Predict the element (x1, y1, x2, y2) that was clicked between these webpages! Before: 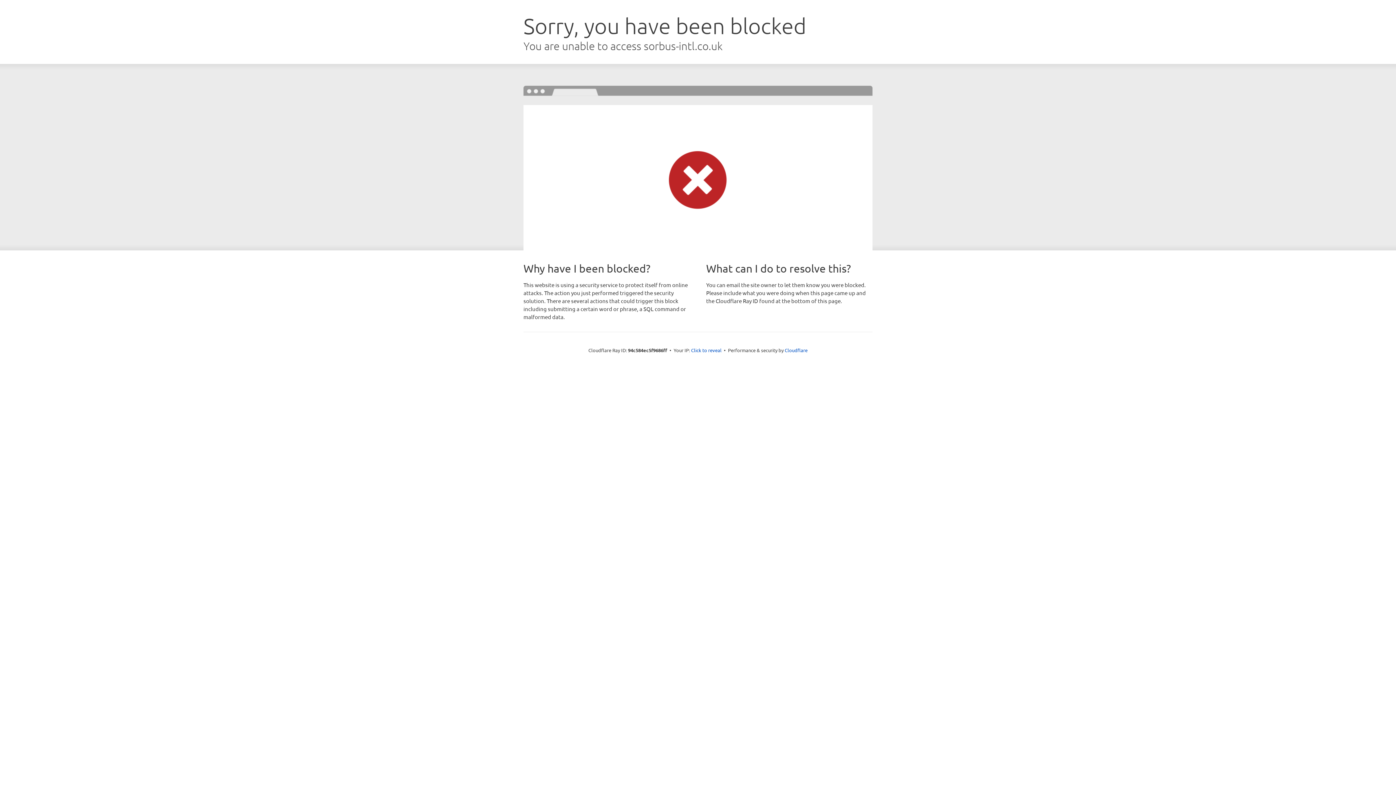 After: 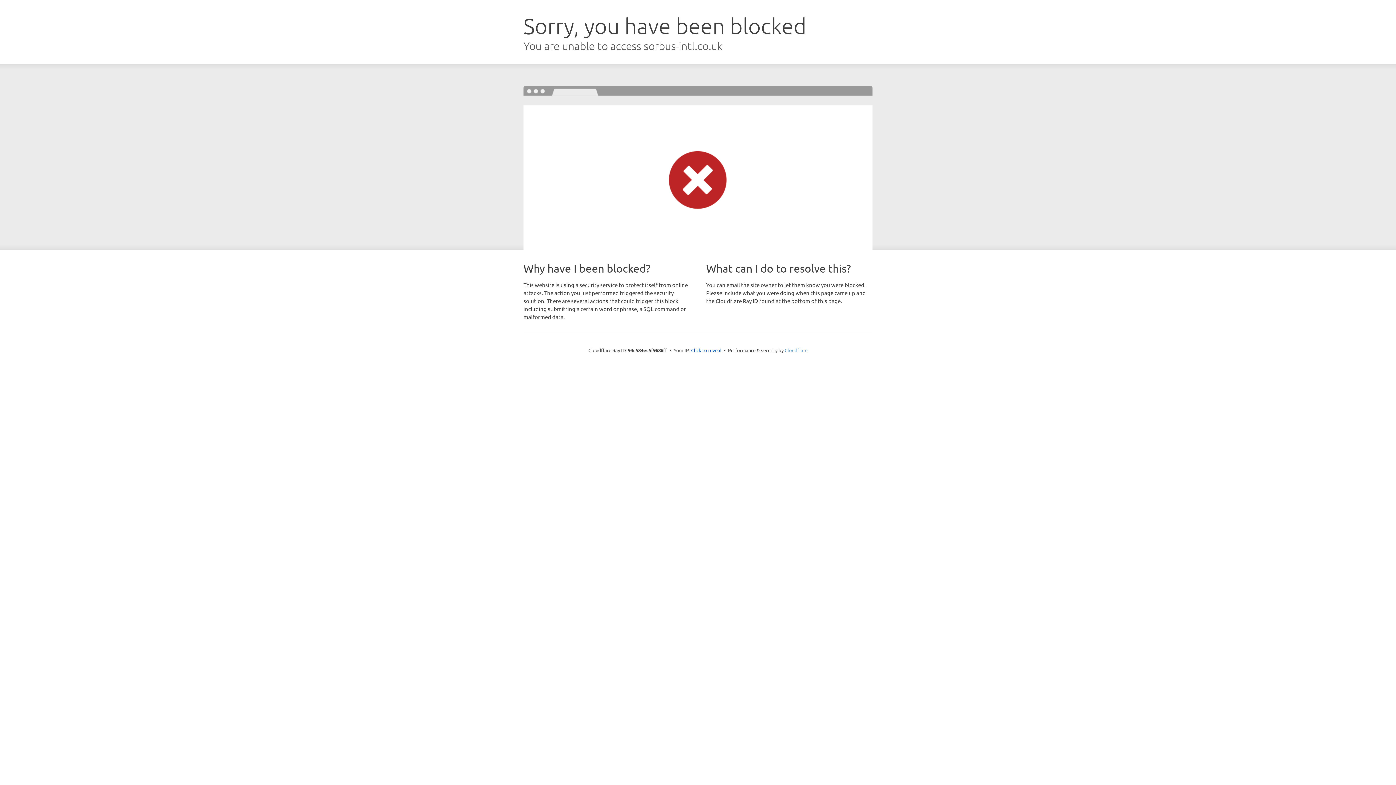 Action: label: Cloudflare bbox: (784, 347, 807, 353)